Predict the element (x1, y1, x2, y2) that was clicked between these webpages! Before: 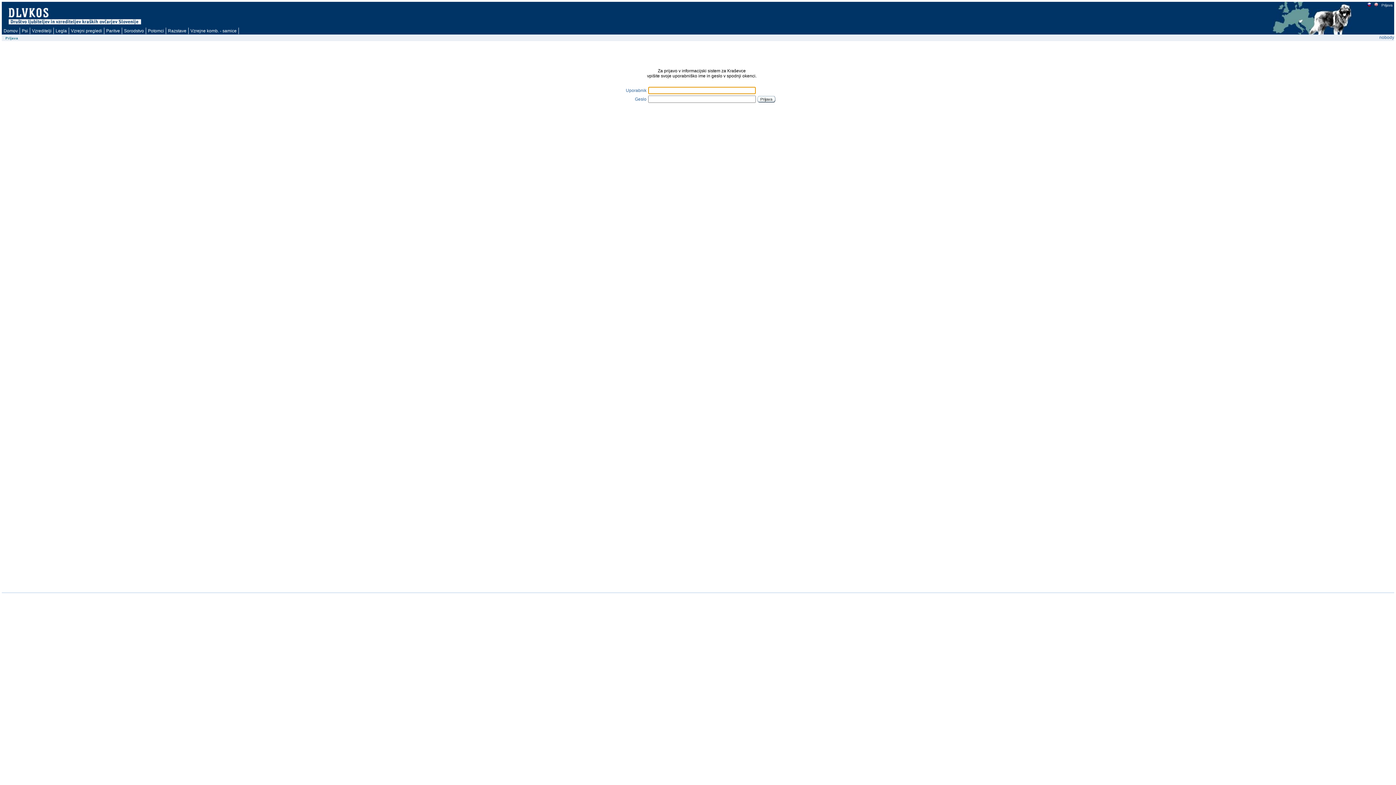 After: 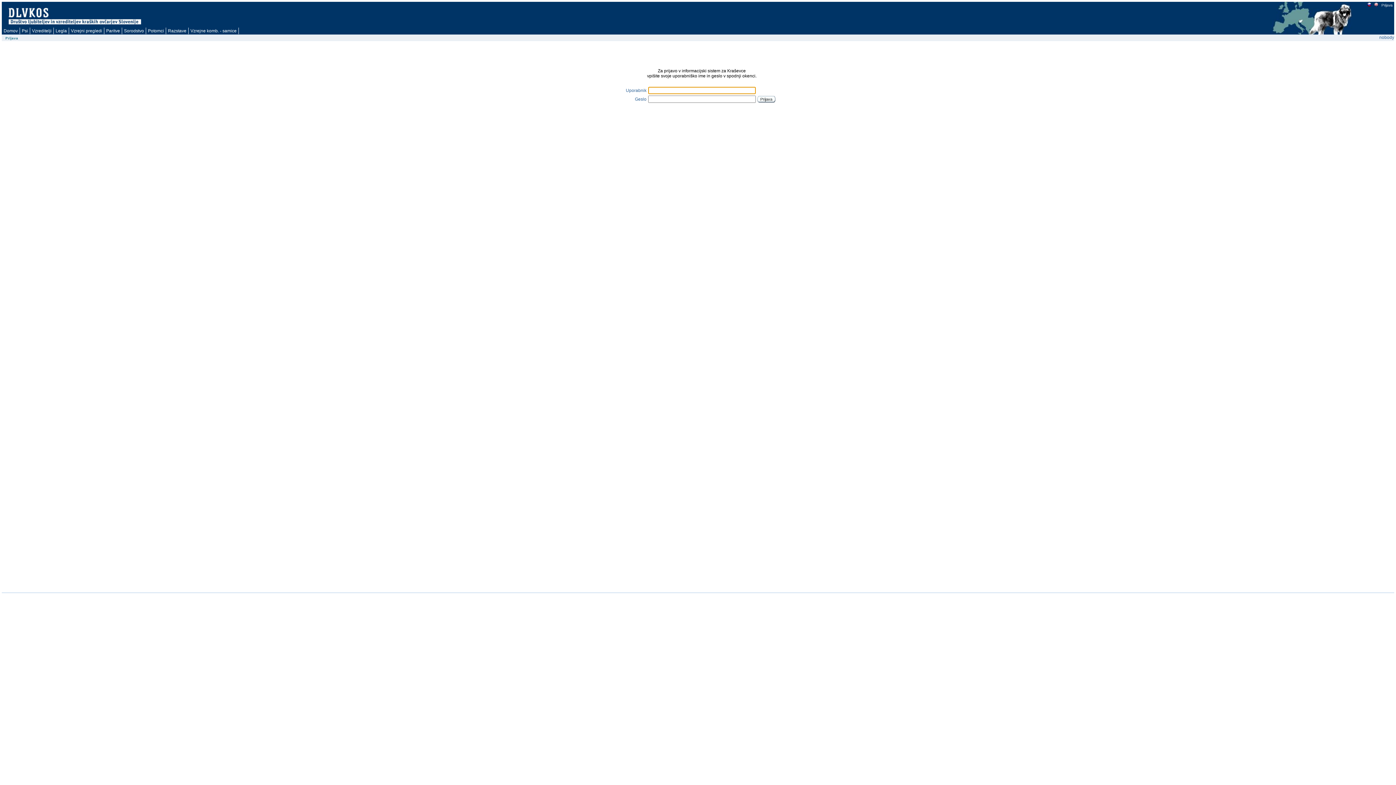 Action: bbox: (1381, 3, 1393, 7) label: Prijava